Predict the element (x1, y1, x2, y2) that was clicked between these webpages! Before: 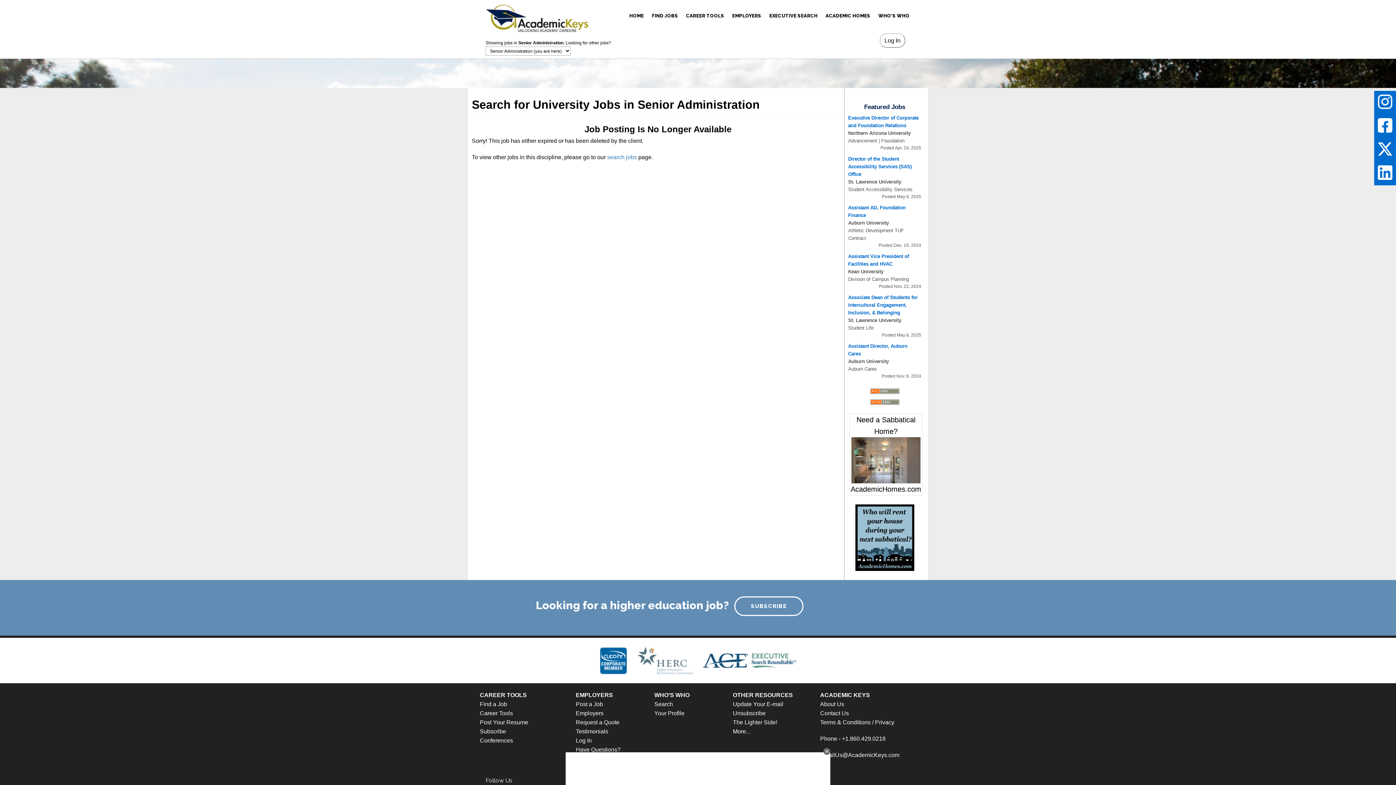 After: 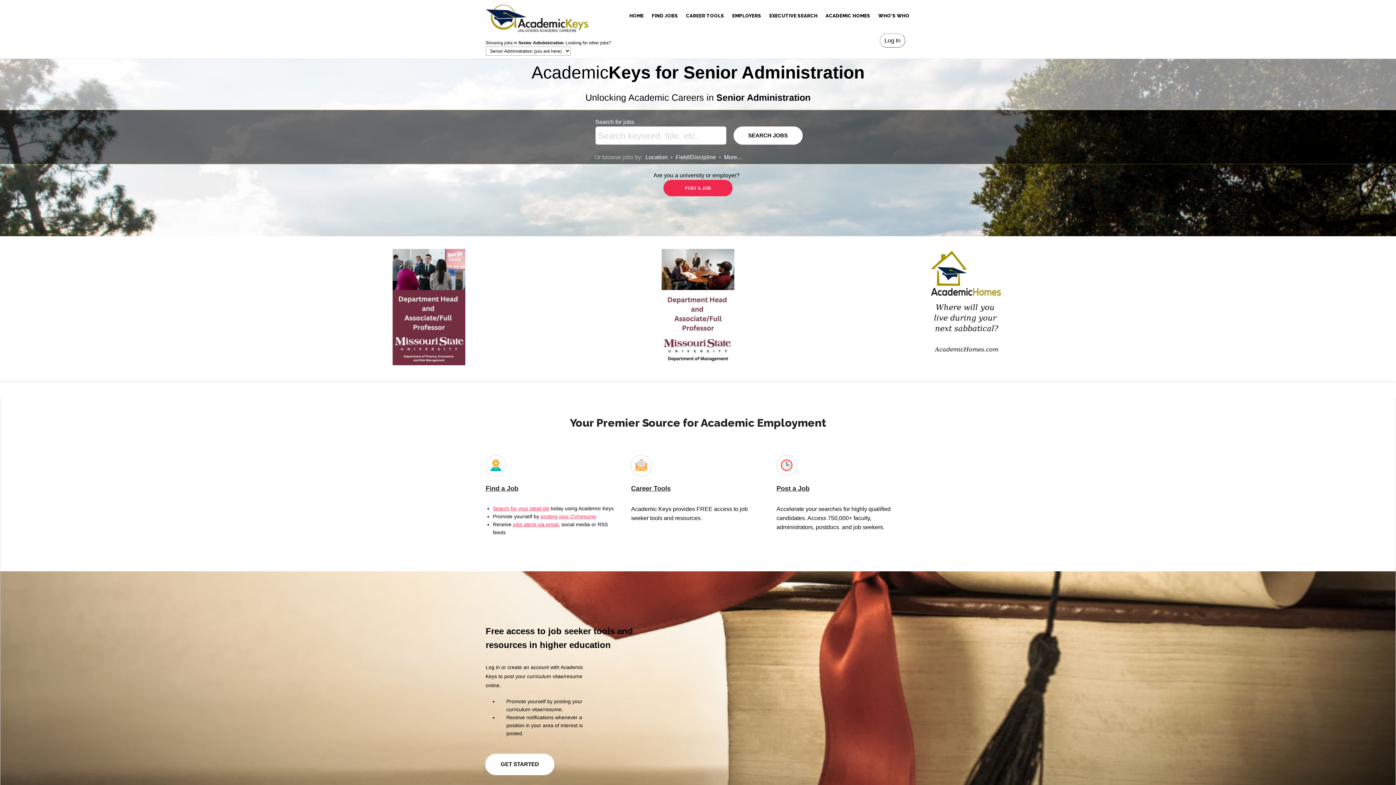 Action: bbox: (485, 11, 588, 23)